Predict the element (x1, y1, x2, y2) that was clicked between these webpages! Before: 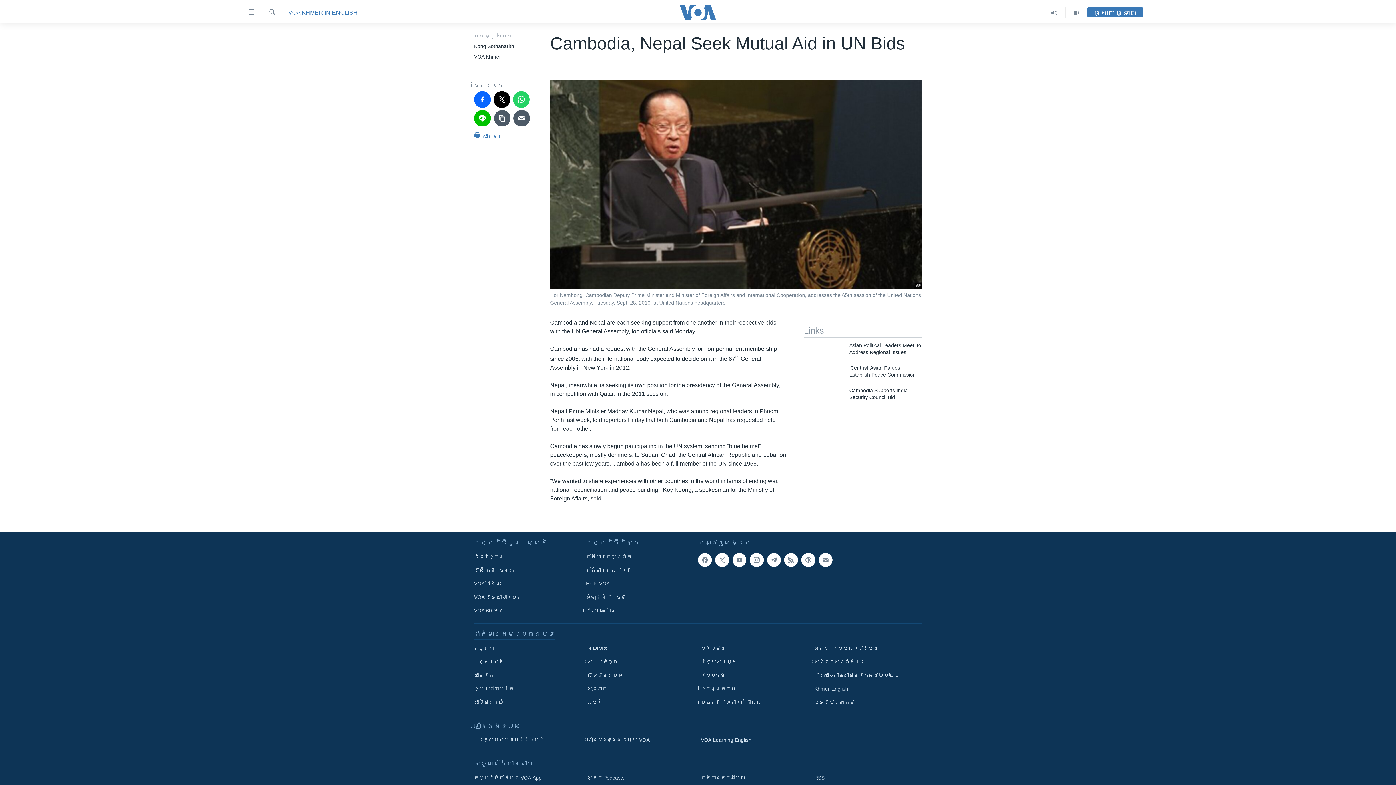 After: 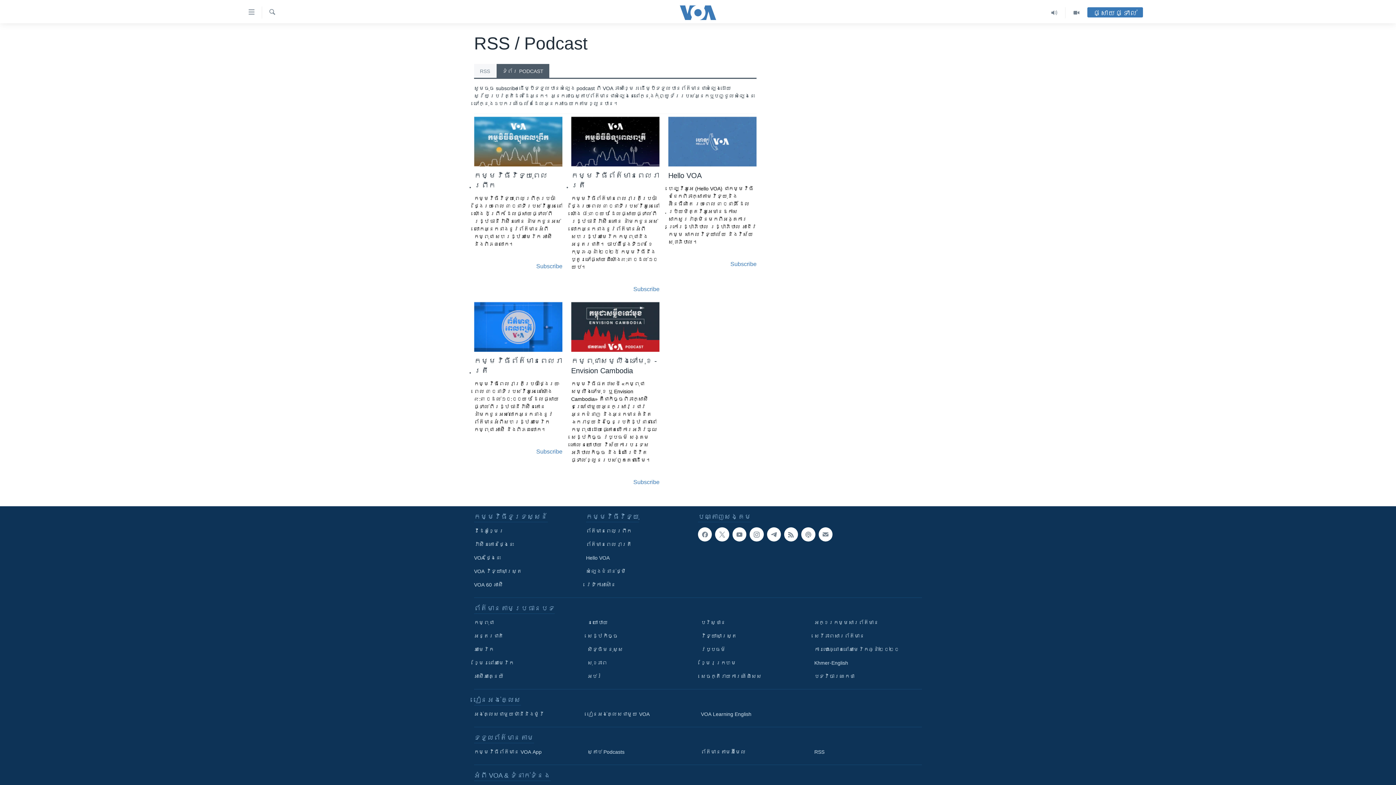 Action: bbox: (587, 774, 690, 782) label: ស្តាប់ Podcasts